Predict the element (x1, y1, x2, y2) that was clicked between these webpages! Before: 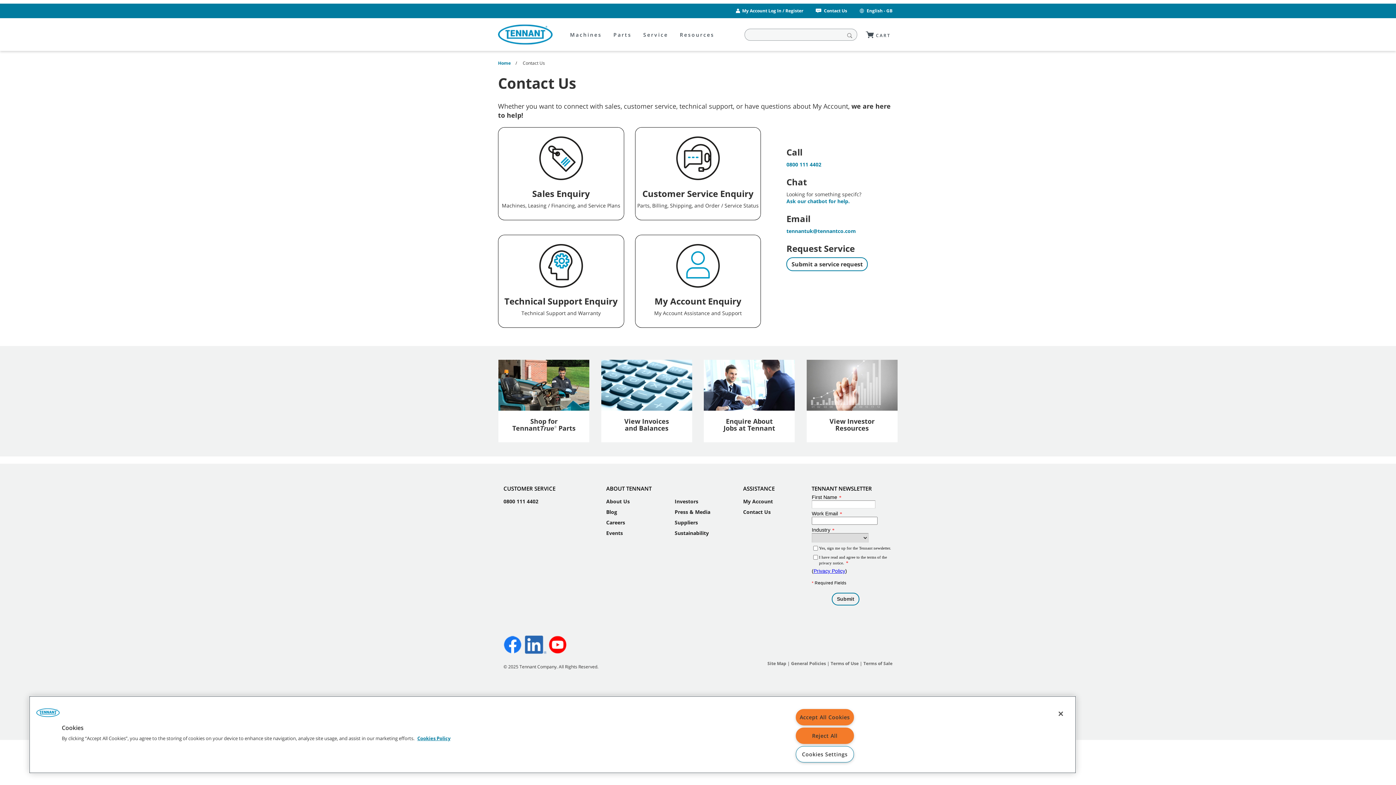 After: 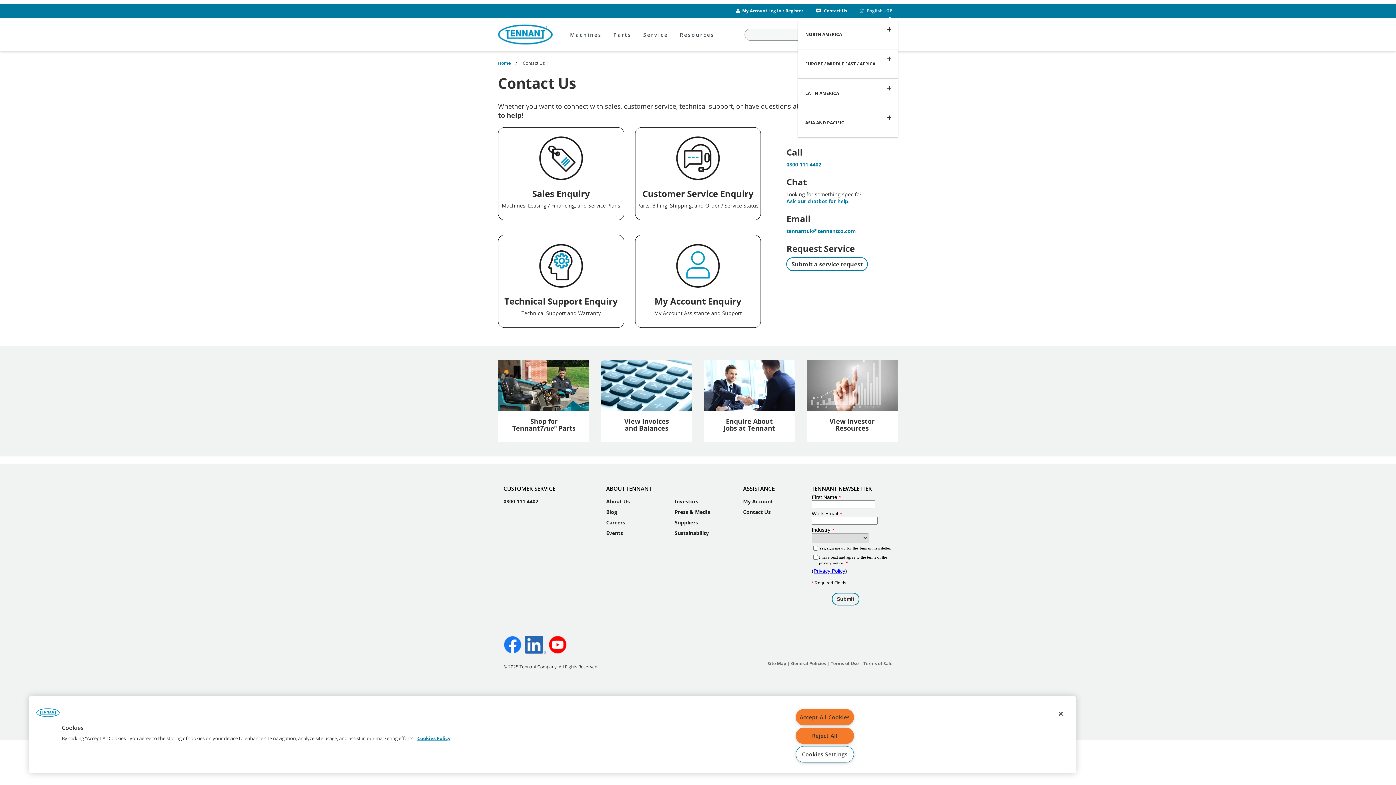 Action: bbox: (853, 3, 898, 18) label: English - GB